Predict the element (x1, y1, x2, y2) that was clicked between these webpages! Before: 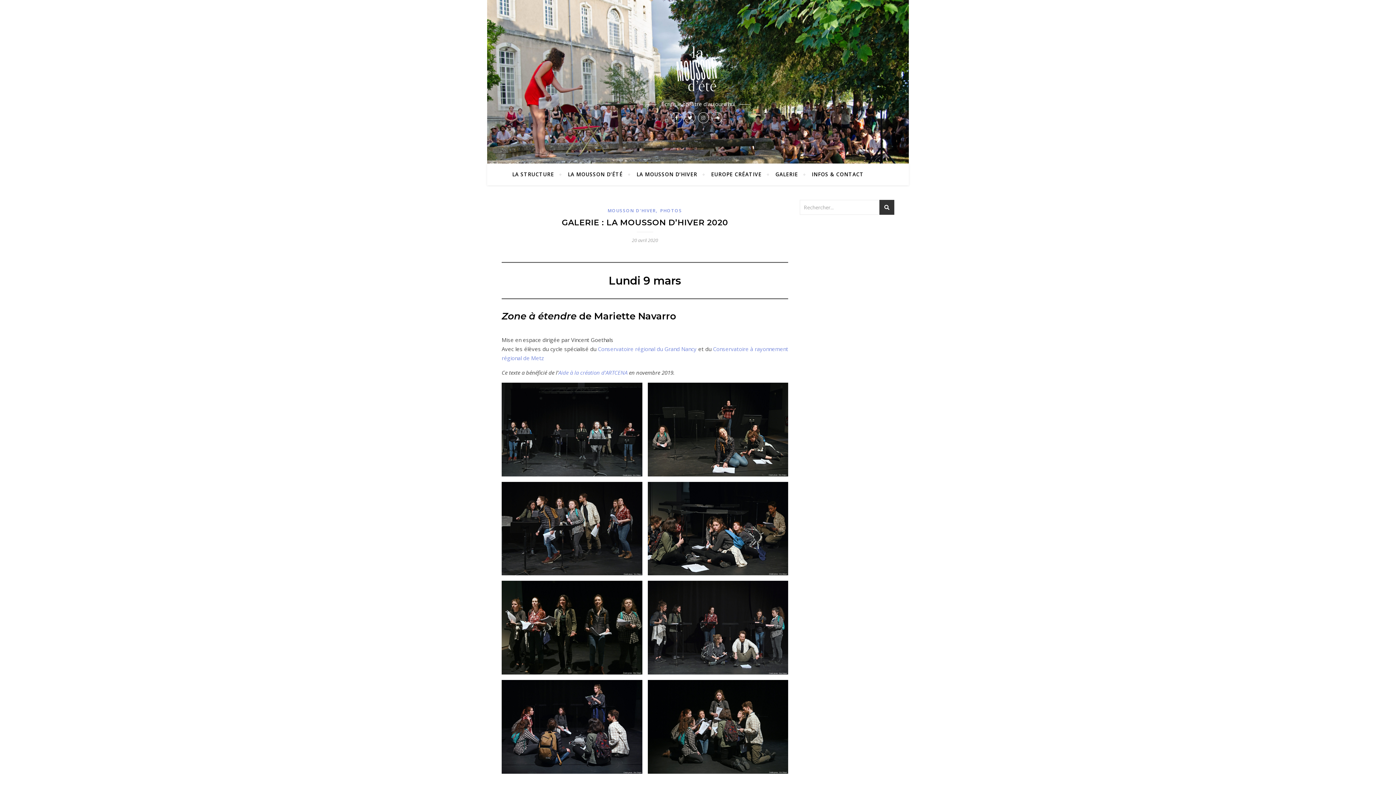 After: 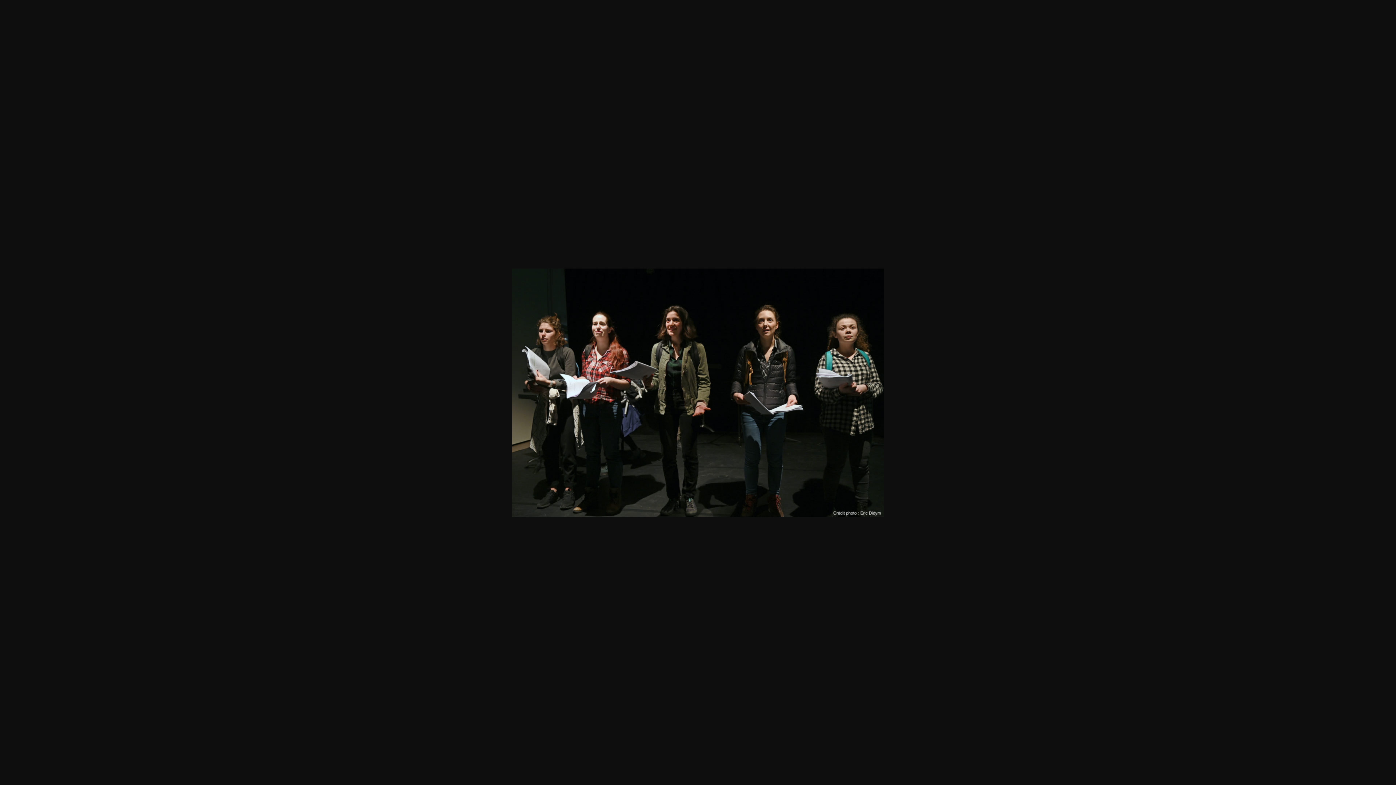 Action: bbox: (501, 581, 642, 674)